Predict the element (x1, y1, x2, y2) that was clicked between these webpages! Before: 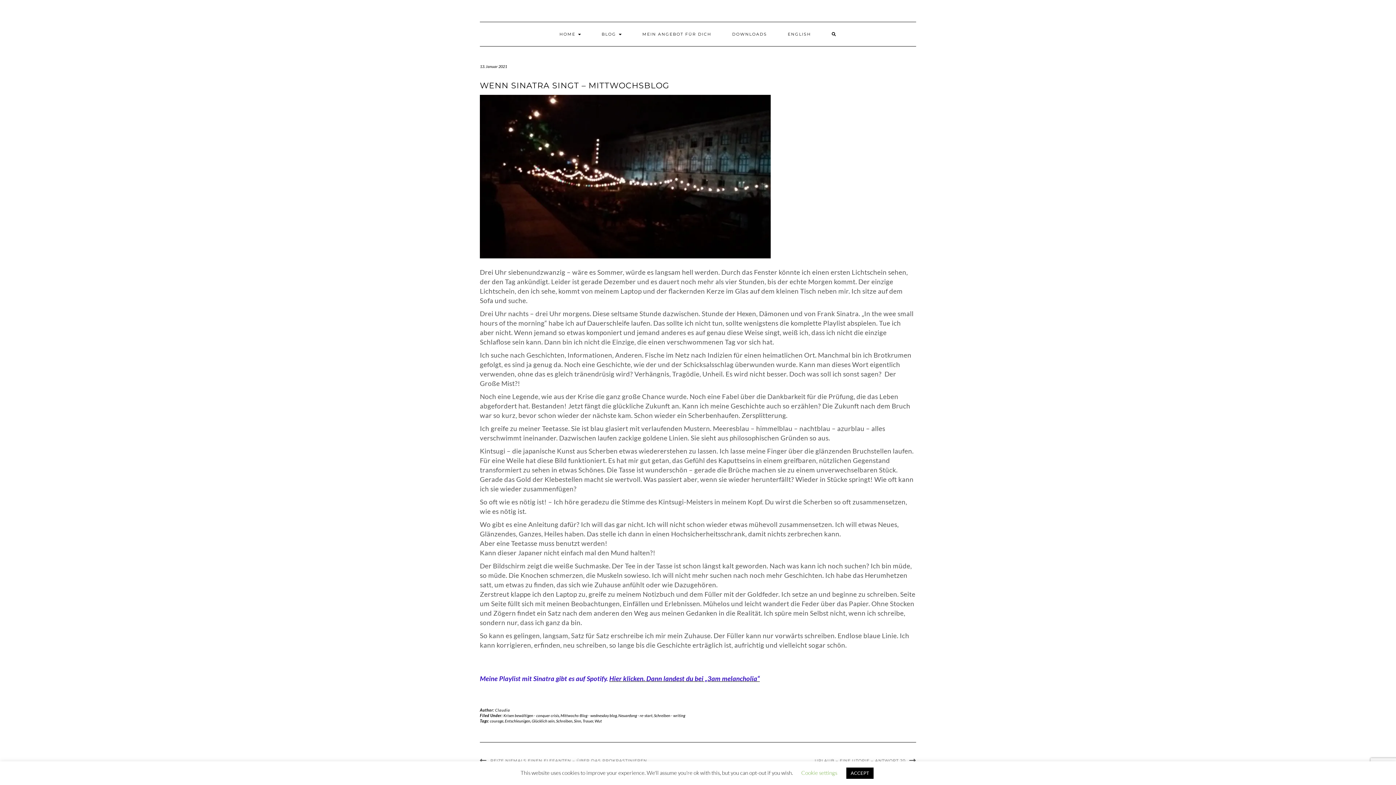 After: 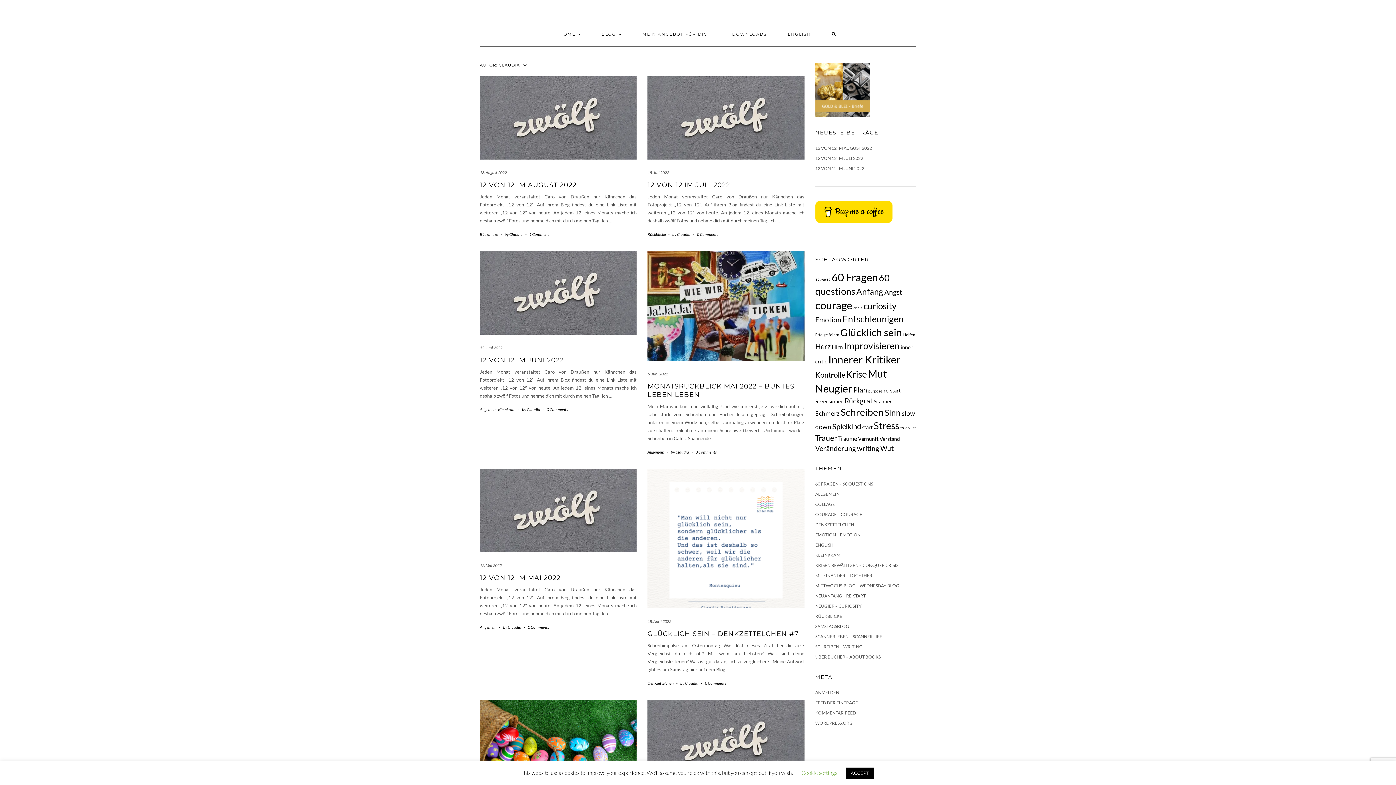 Action: label: Claudia bbox: (495, 708, 510, 712)